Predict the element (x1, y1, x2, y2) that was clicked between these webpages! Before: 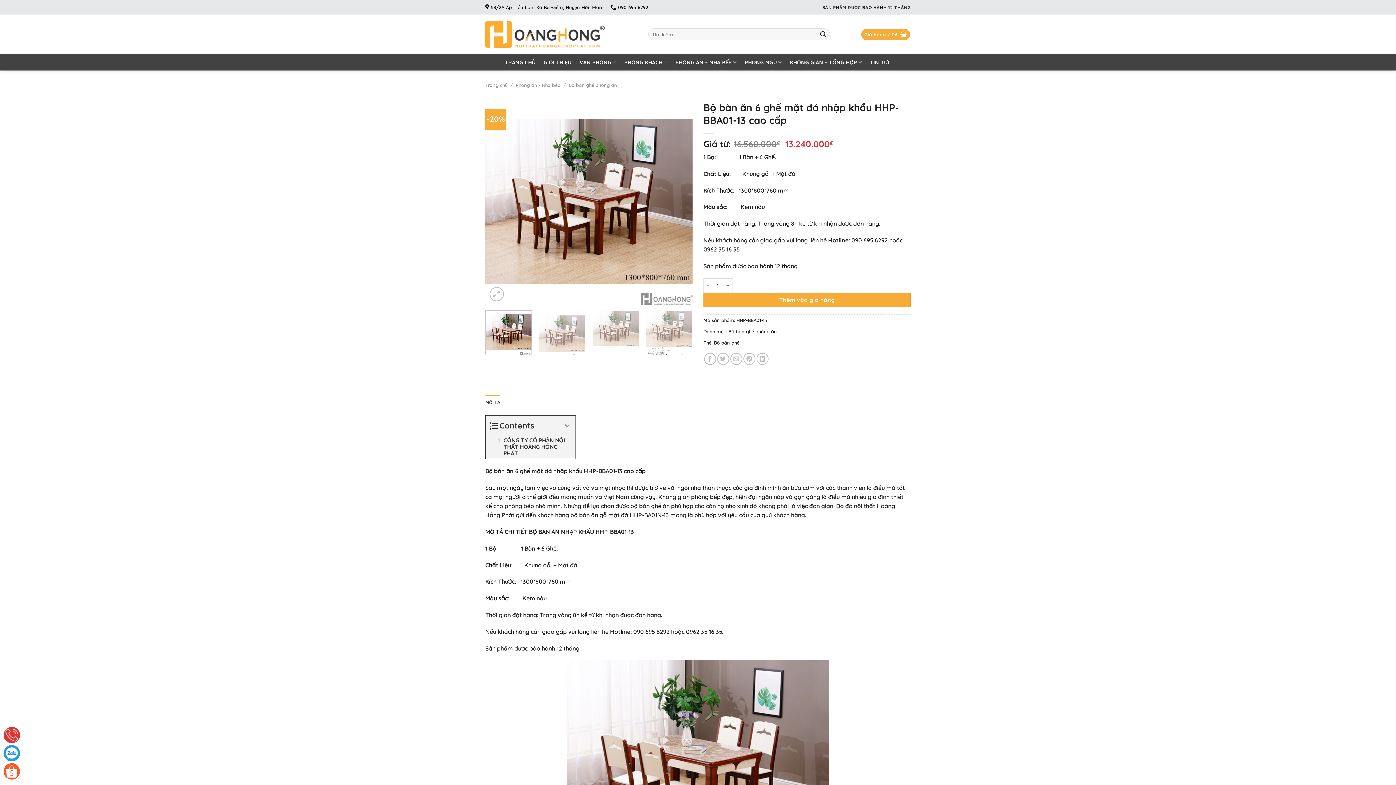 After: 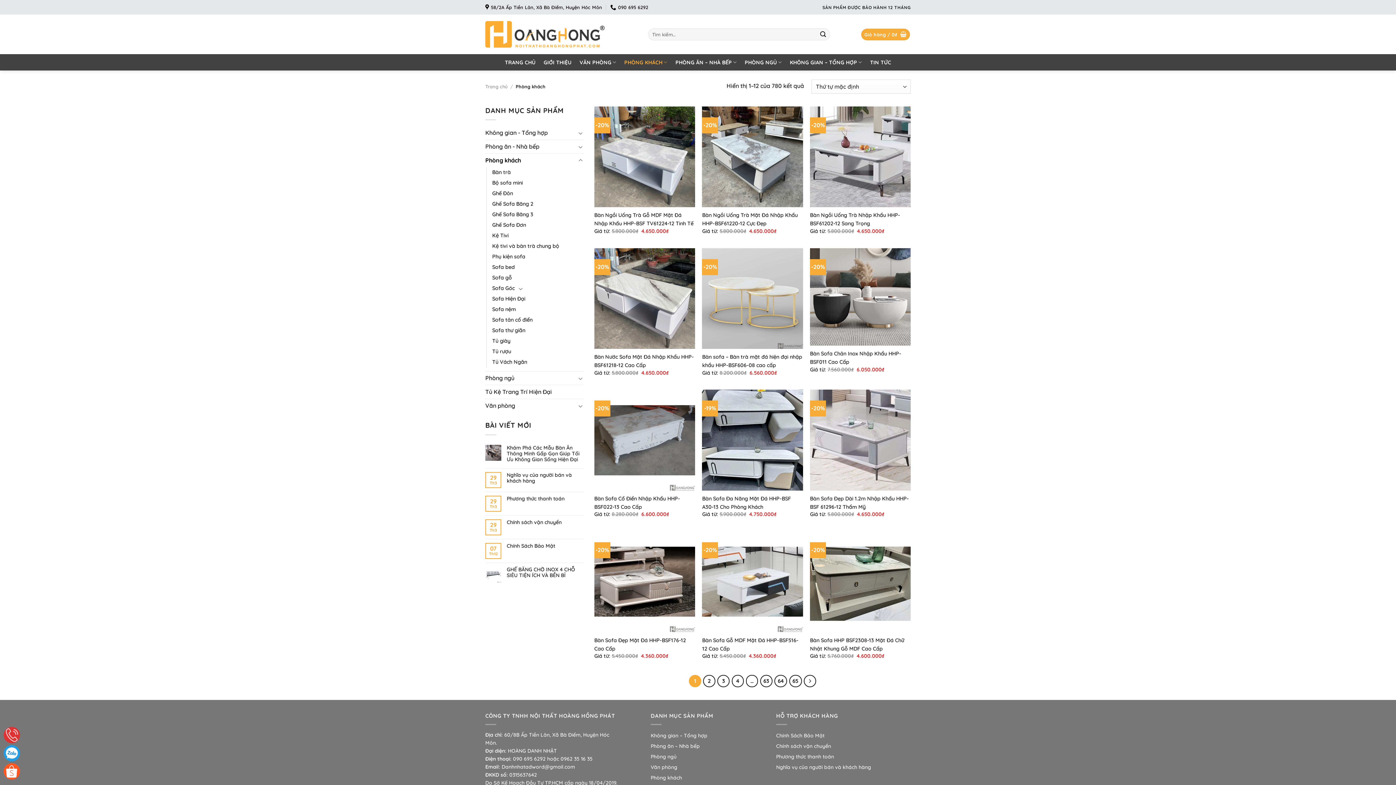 Action: label: PHÒNG KHÁCH bbox: (624, 55, 667, 69)